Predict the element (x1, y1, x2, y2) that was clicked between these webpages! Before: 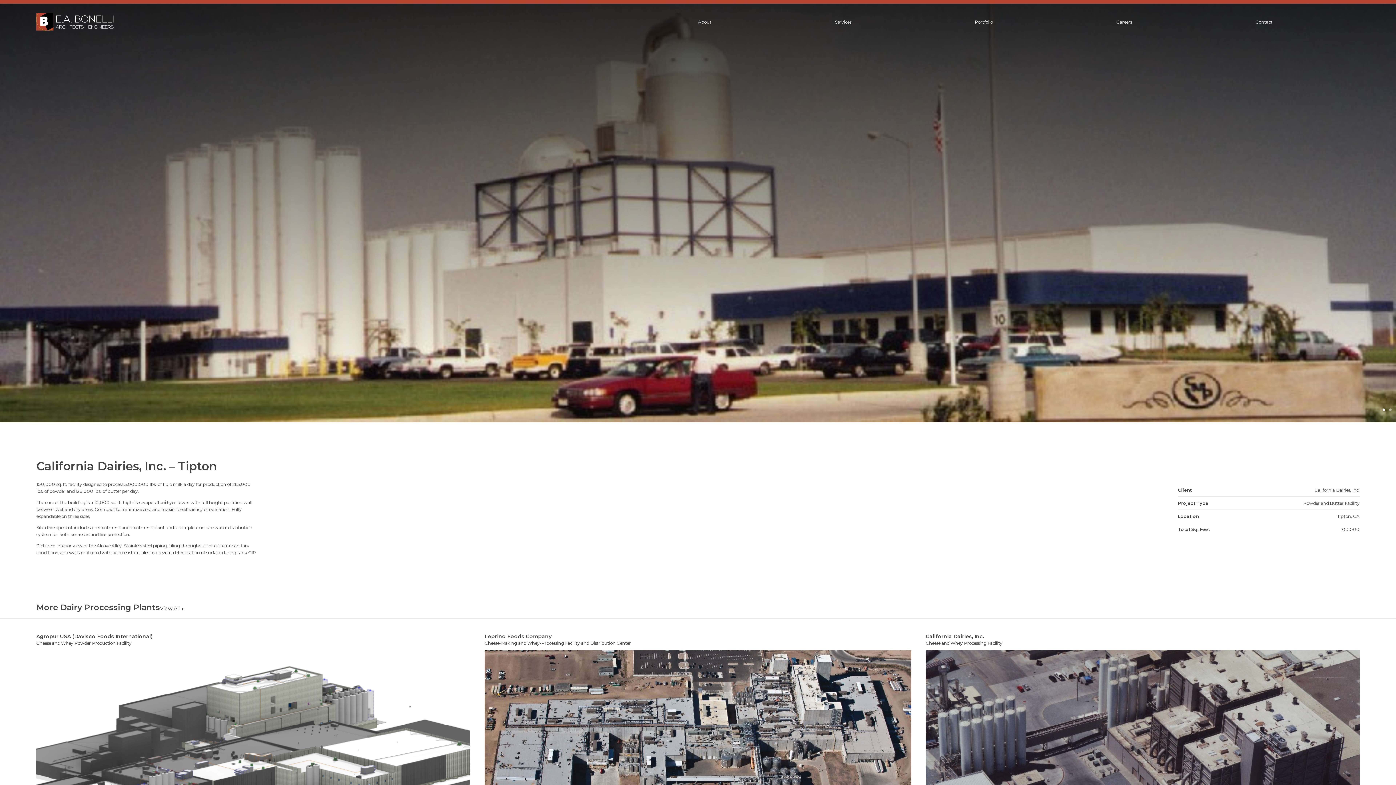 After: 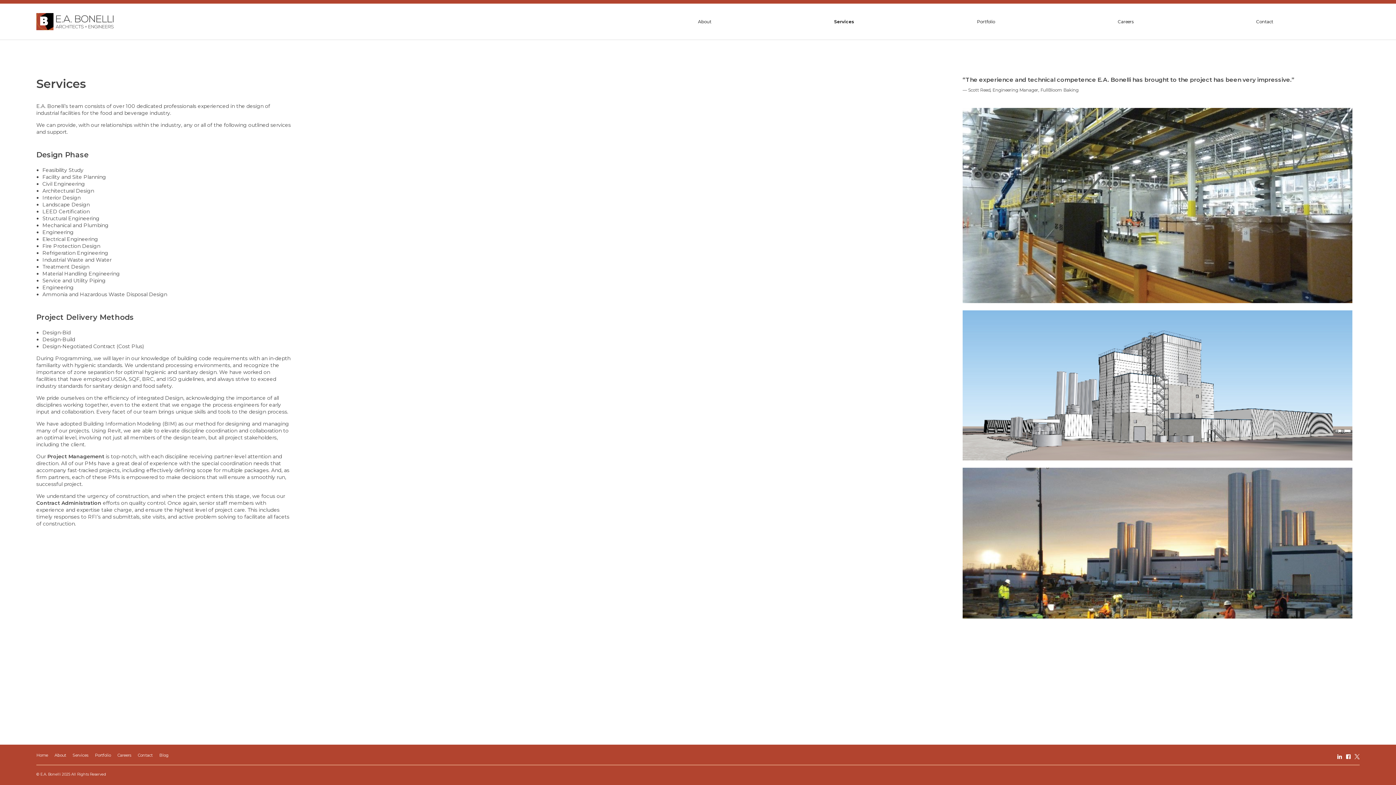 Action: bbox: (820, 4, 866, 39) label: Services